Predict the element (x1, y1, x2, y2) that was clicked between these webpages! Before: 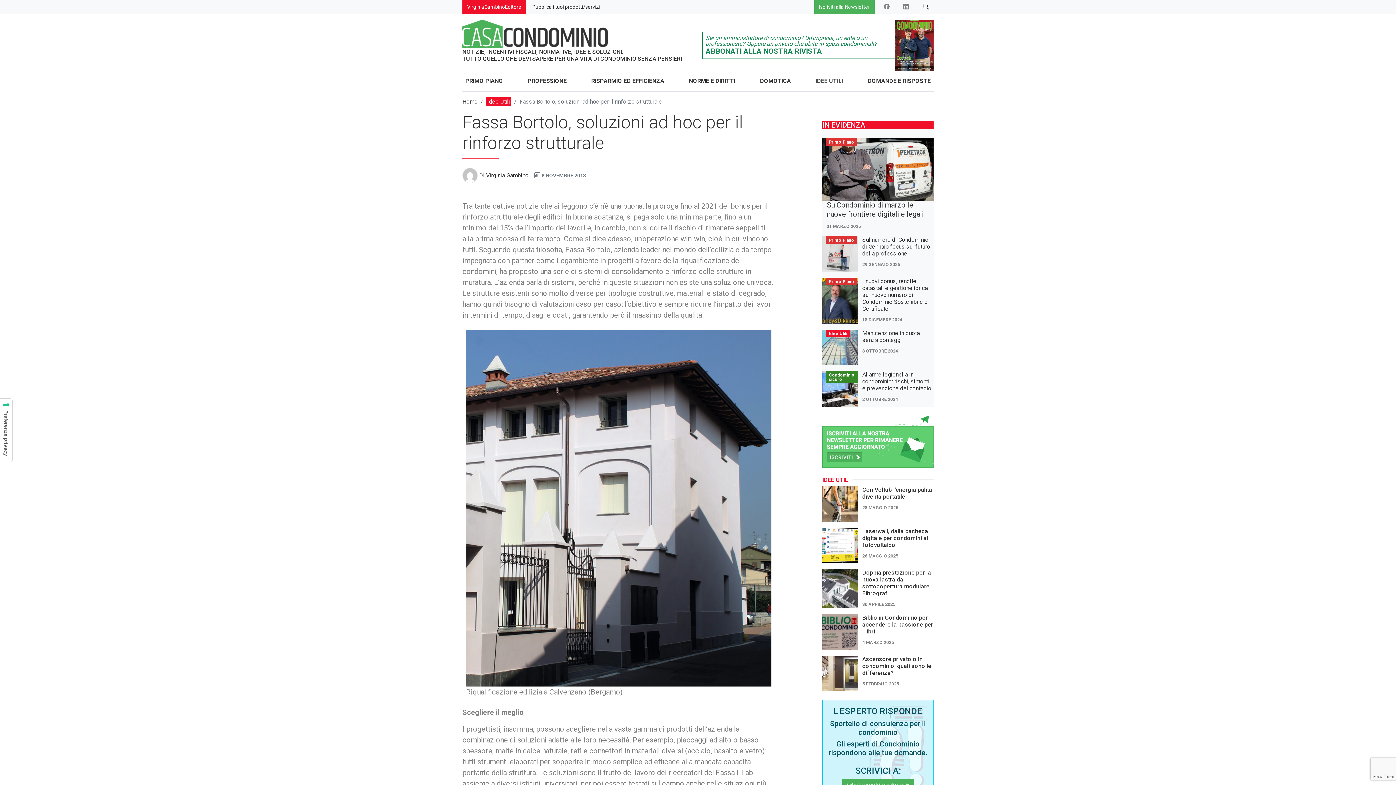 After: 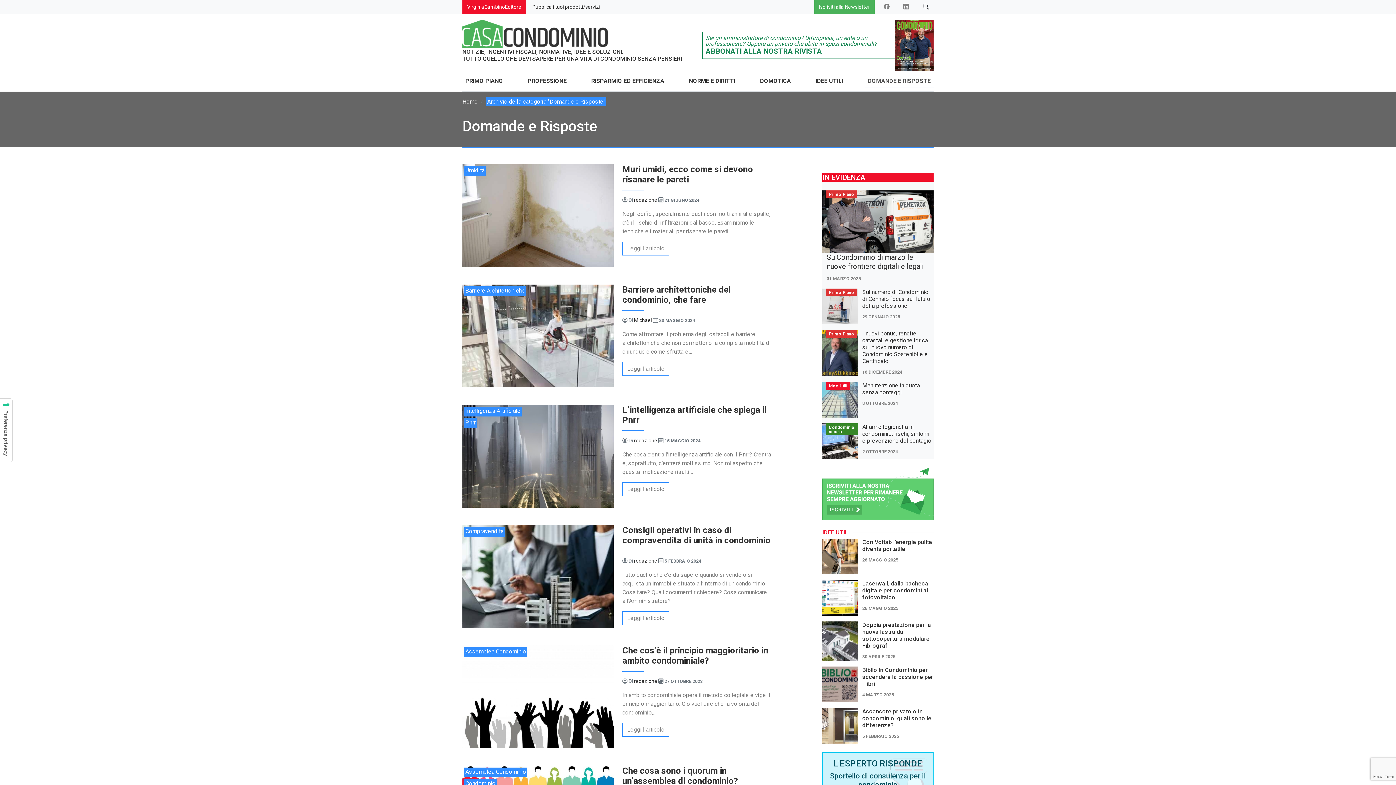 Action: bbox: (865, 73, 933, 88) label: DOMANDE E RISPOSTE